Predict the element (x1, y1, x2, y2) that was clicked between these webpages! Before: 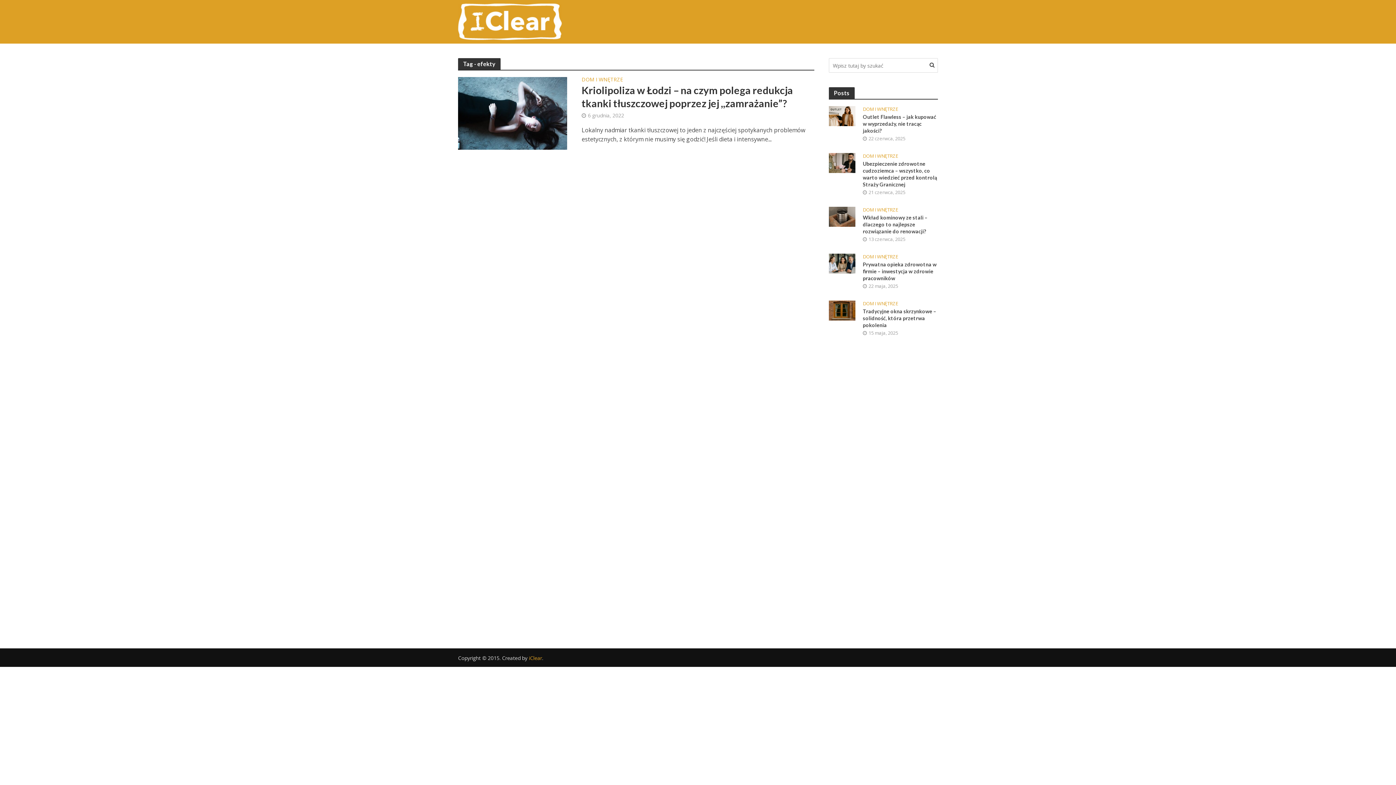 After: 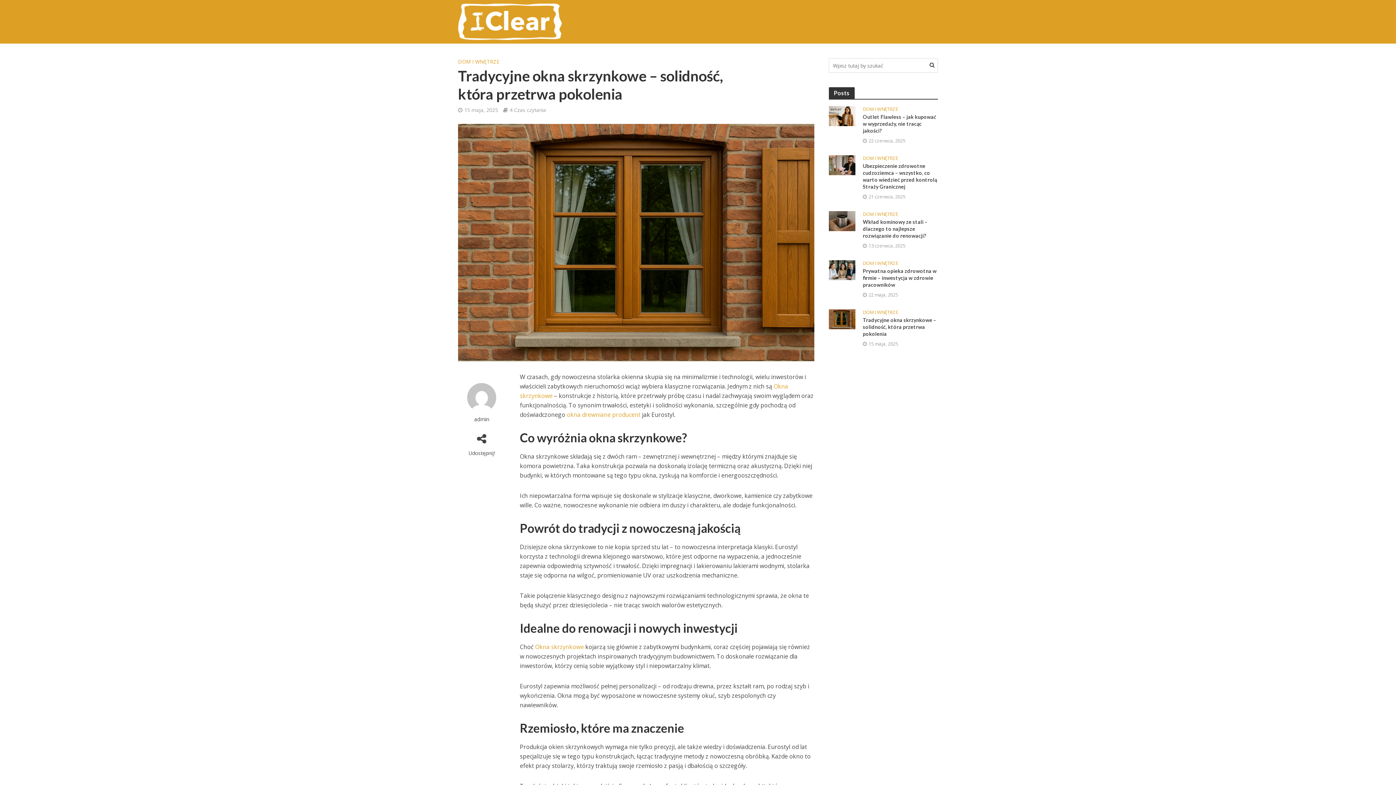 Action: bbox: (829, 306, 855, 313)